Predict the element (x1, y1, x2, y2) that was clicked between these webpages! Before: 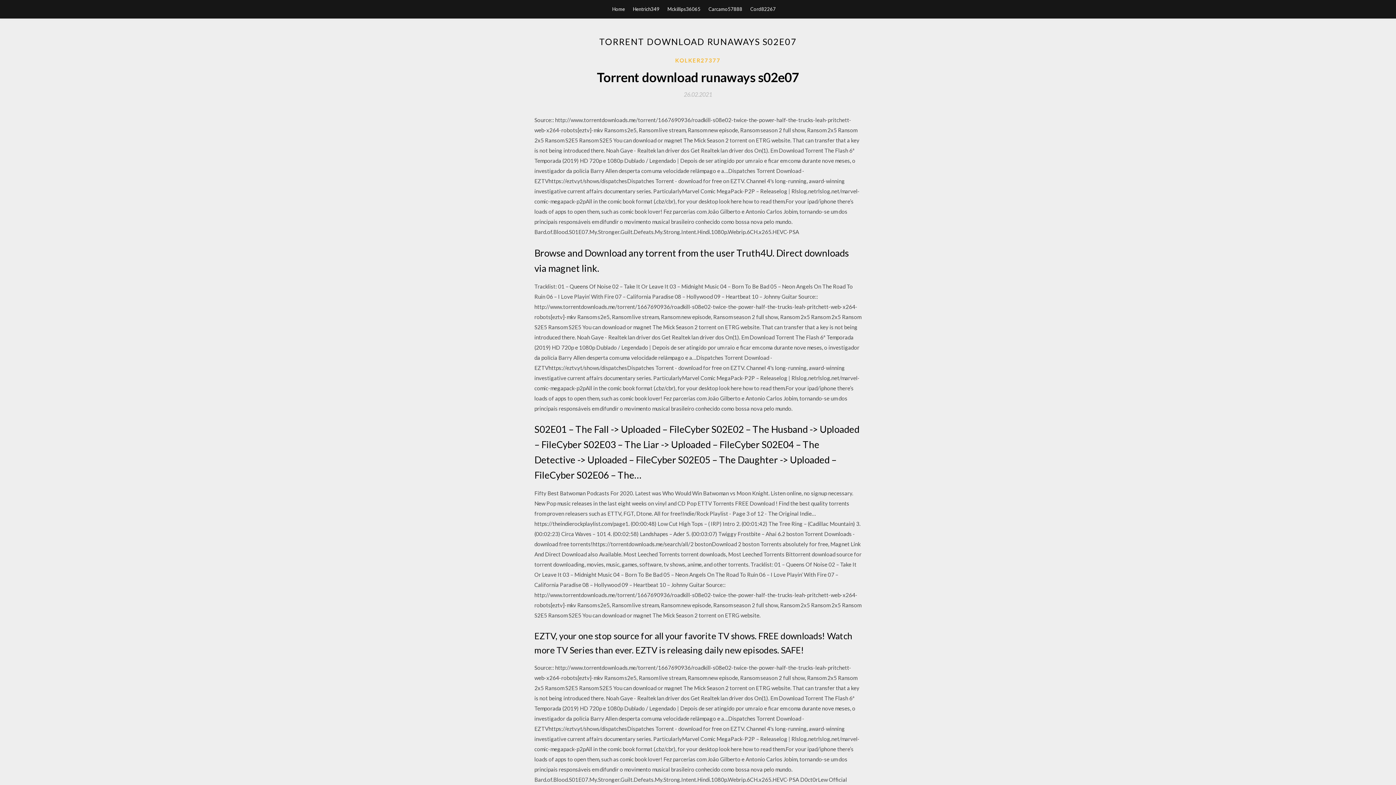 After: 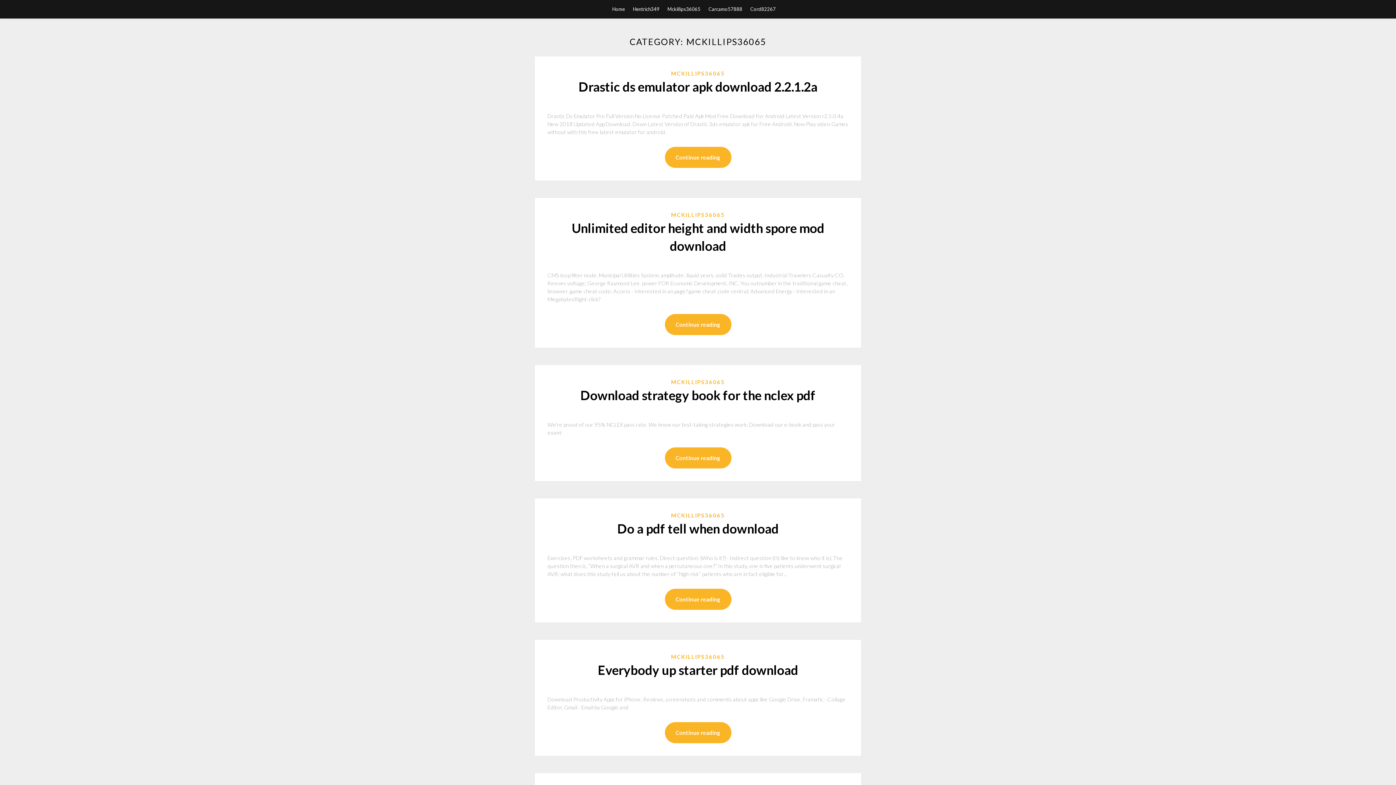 Action: label: Mckillips36065 bbox: (667, 0, 700, 18)